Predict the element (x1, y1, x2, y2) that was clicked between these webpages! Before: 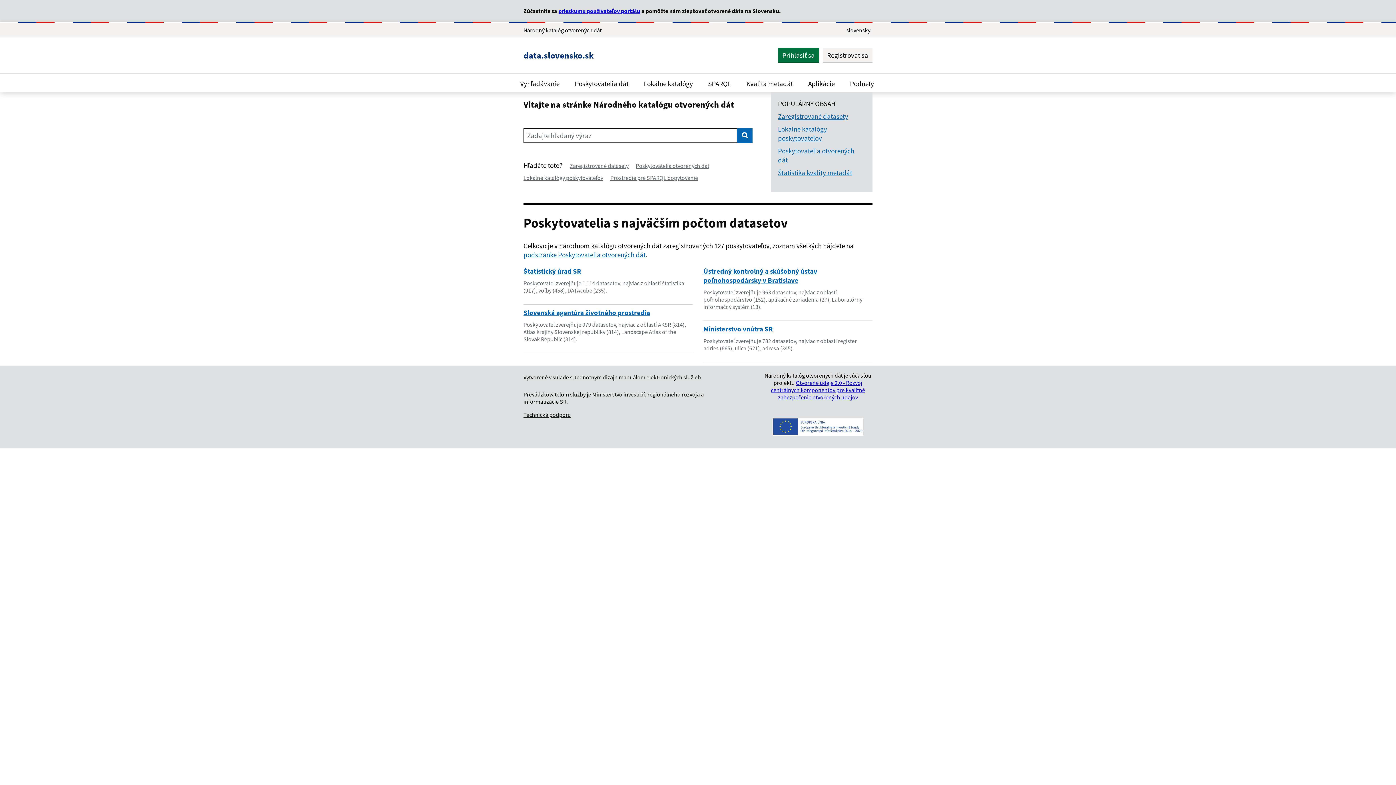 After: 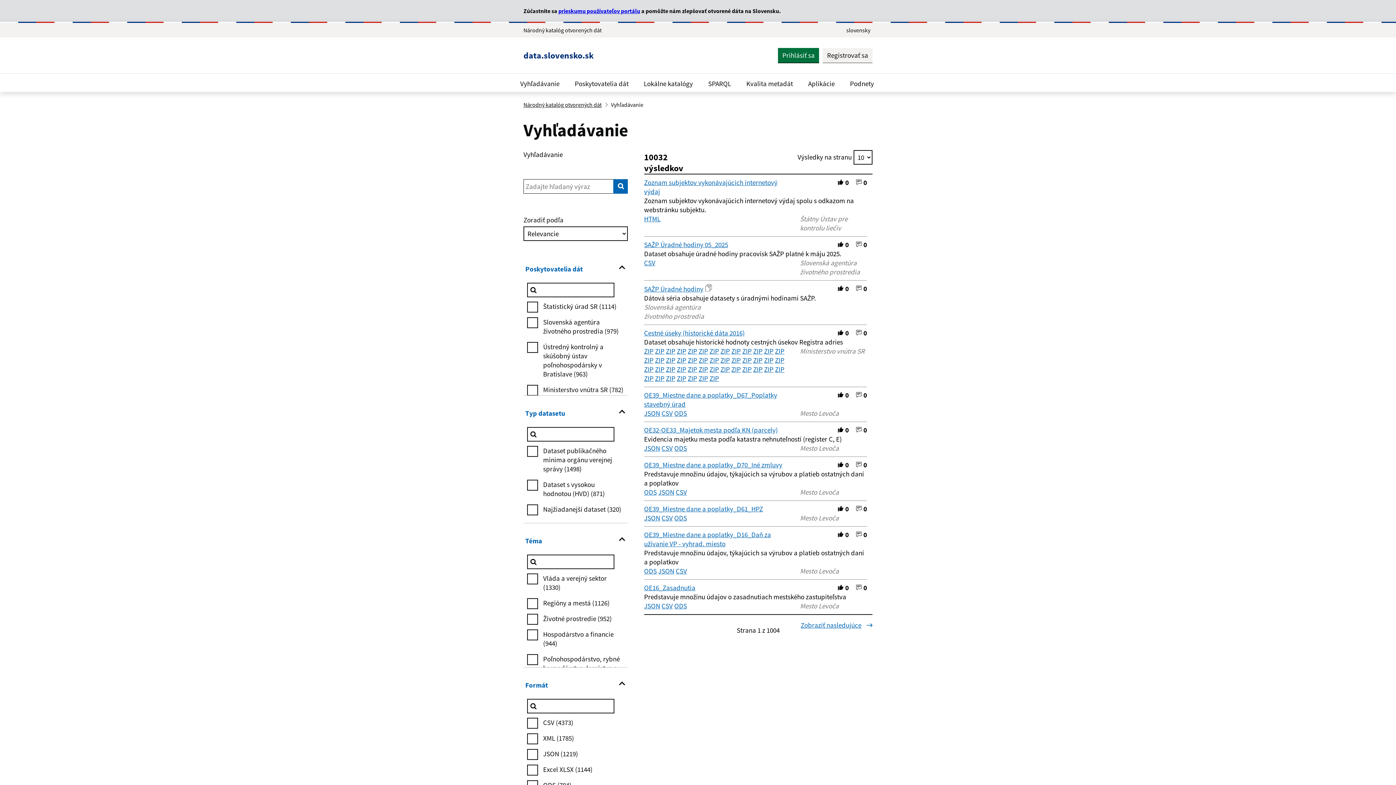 Action: bbox: (737, 128, 752, 142) label: Vyhľadávanie